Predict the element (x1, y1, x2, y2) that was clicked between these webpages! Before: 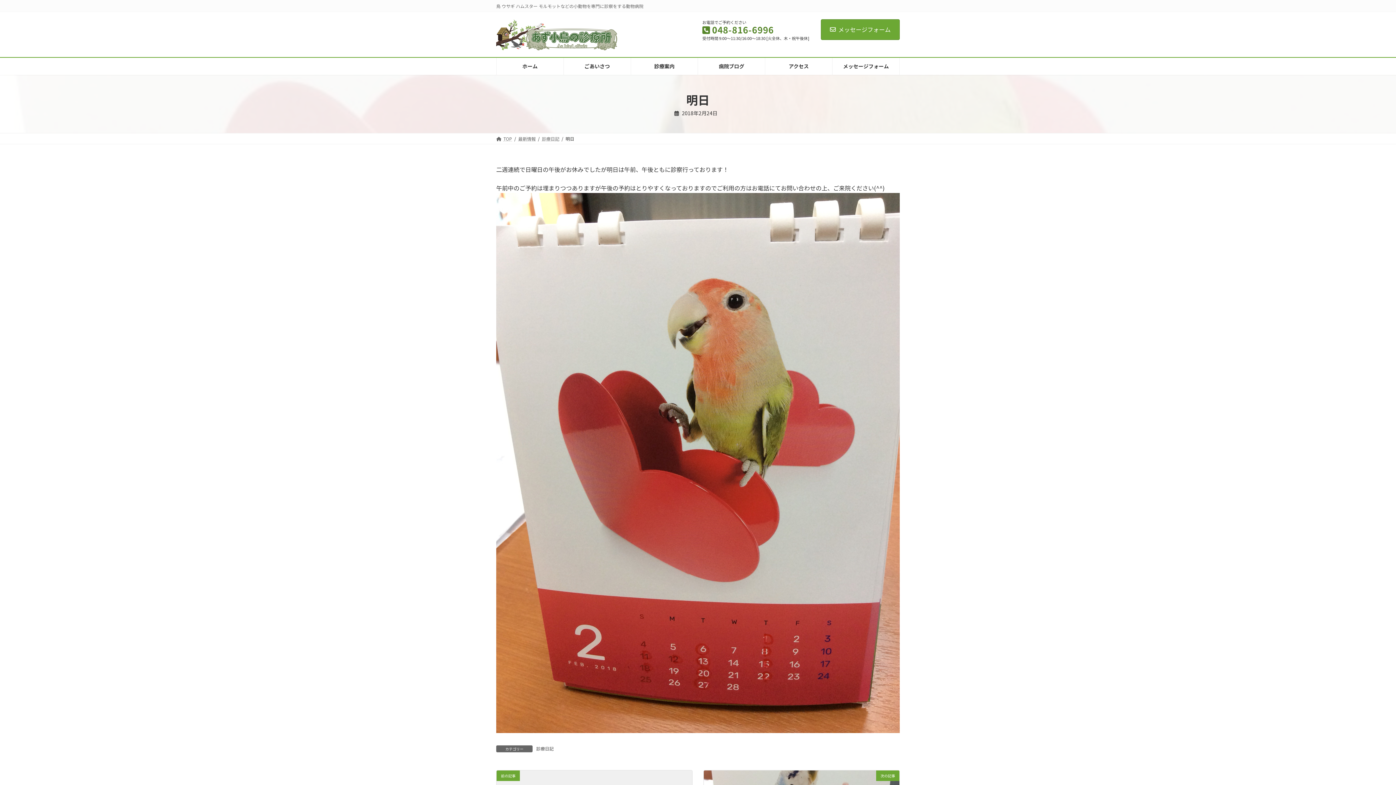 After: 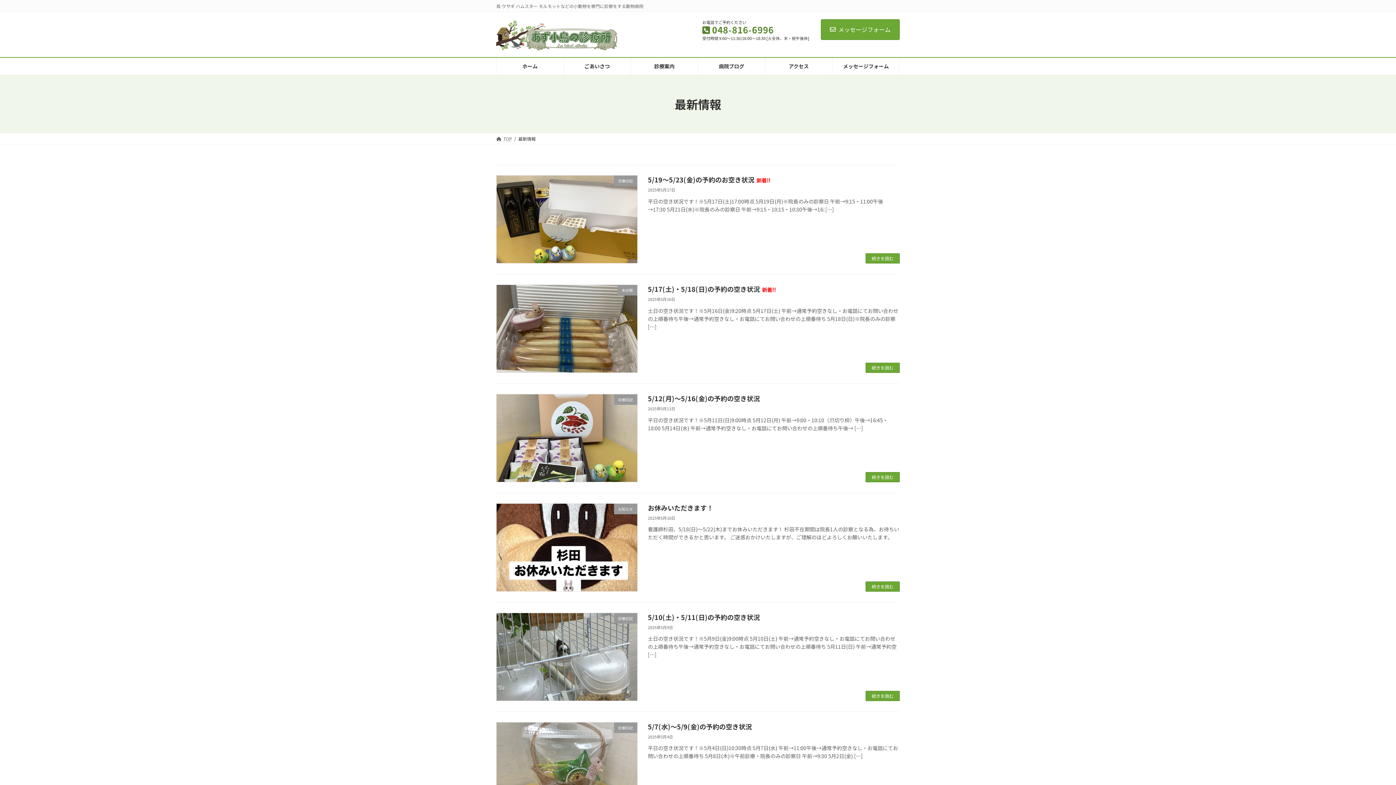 Action: bbox: (518, 135, 535, 141) label: 最新情報